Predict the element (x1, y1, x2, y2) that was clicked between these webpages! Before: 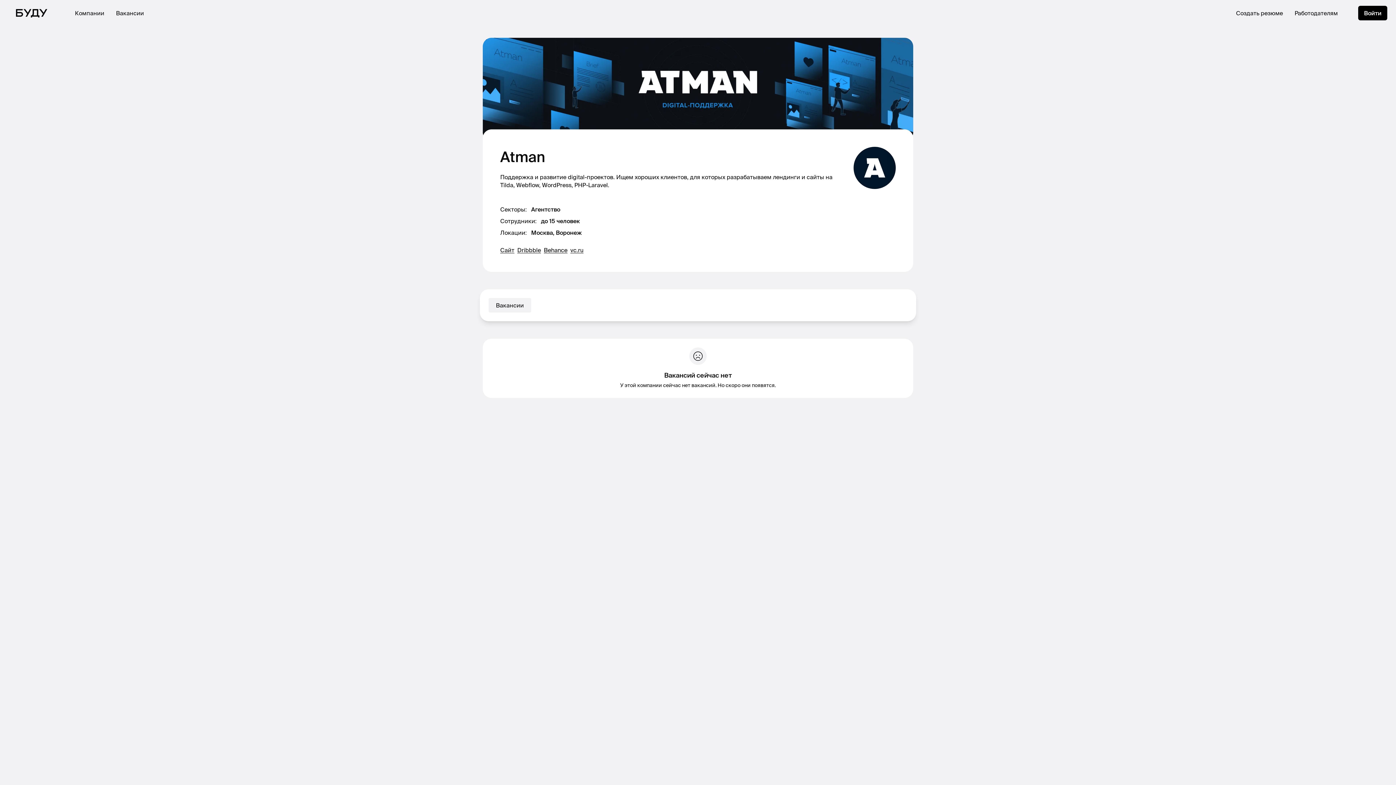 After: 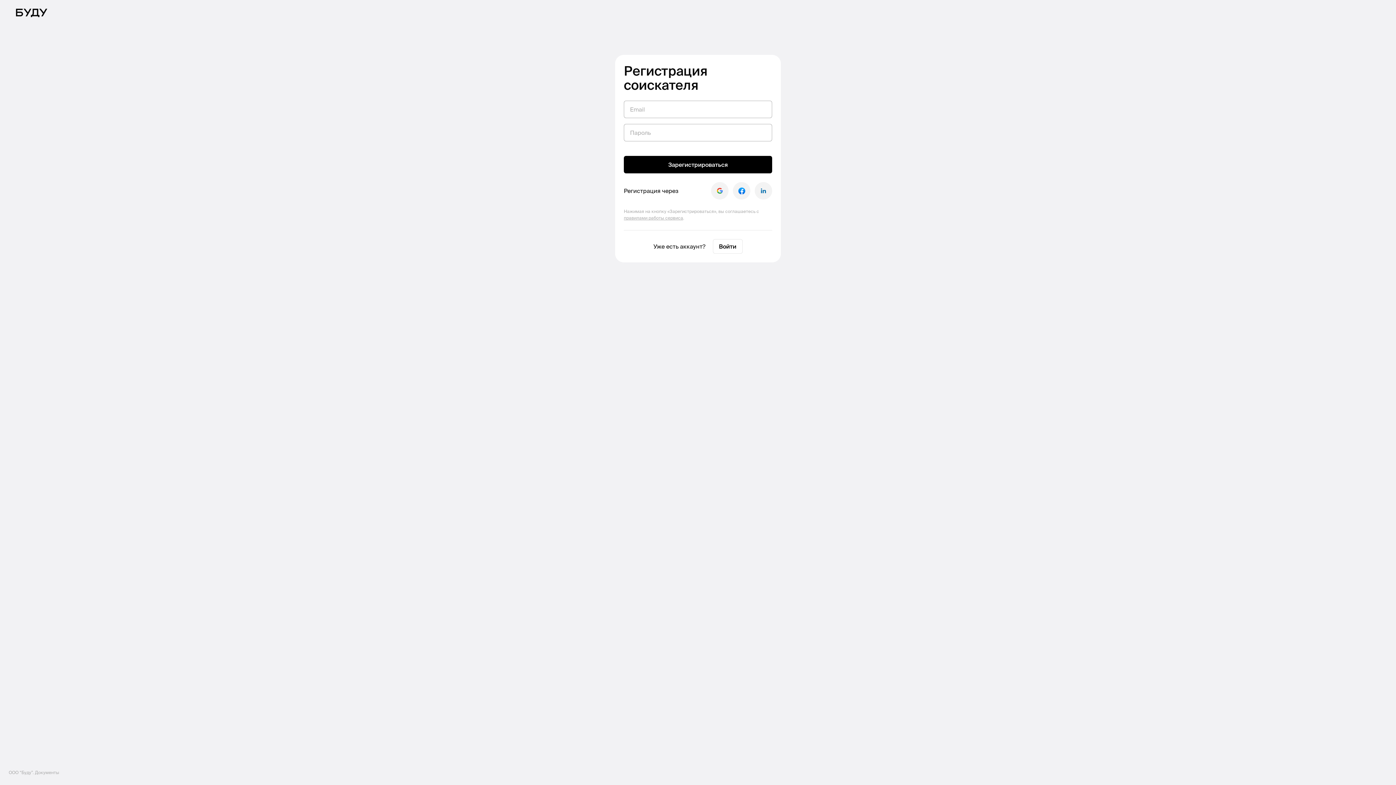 Action: bbox: (1236, 8, 1283, 17) label: Создать резюме